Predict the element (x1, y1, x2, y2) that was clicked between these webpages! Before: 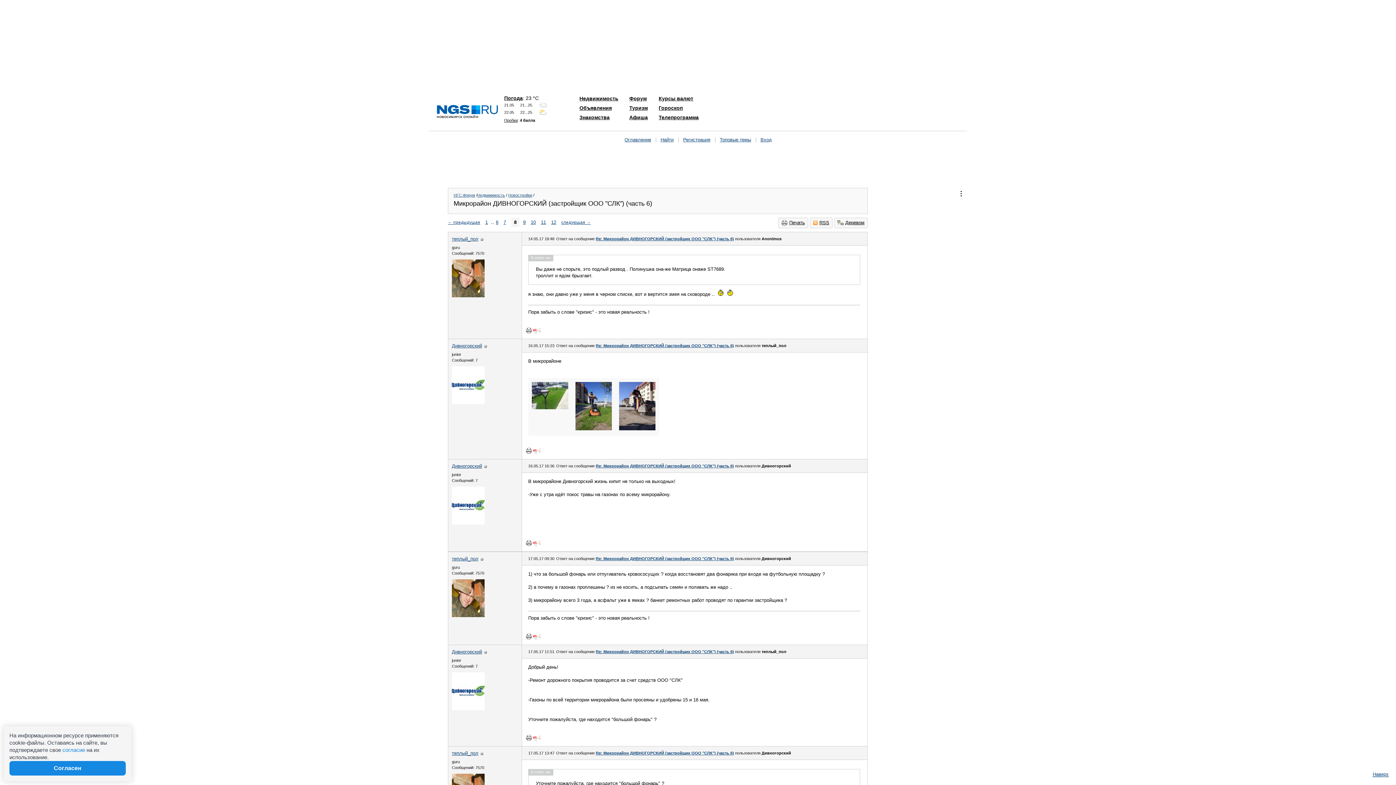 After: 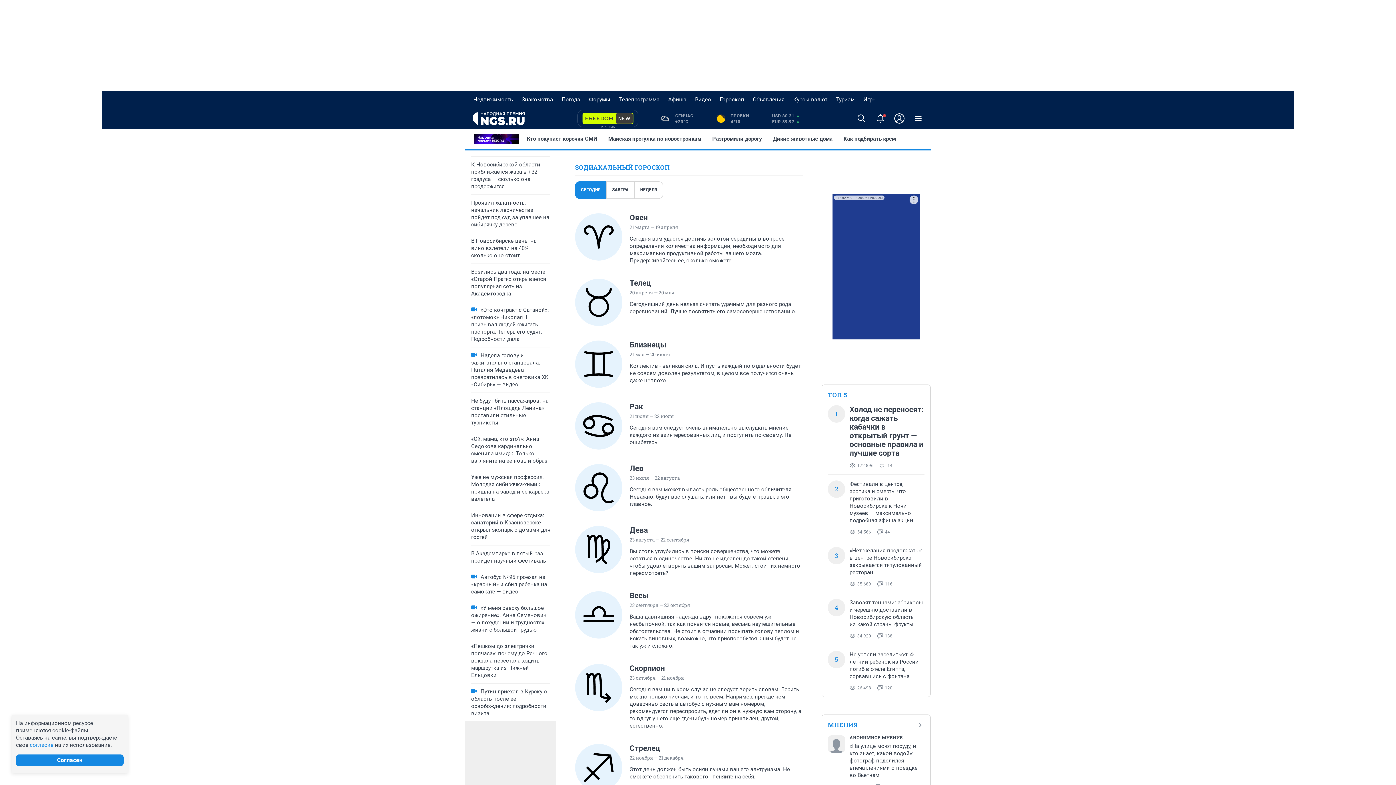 Action: bbox: (658, 105, 682, 110) label: Гороскоп